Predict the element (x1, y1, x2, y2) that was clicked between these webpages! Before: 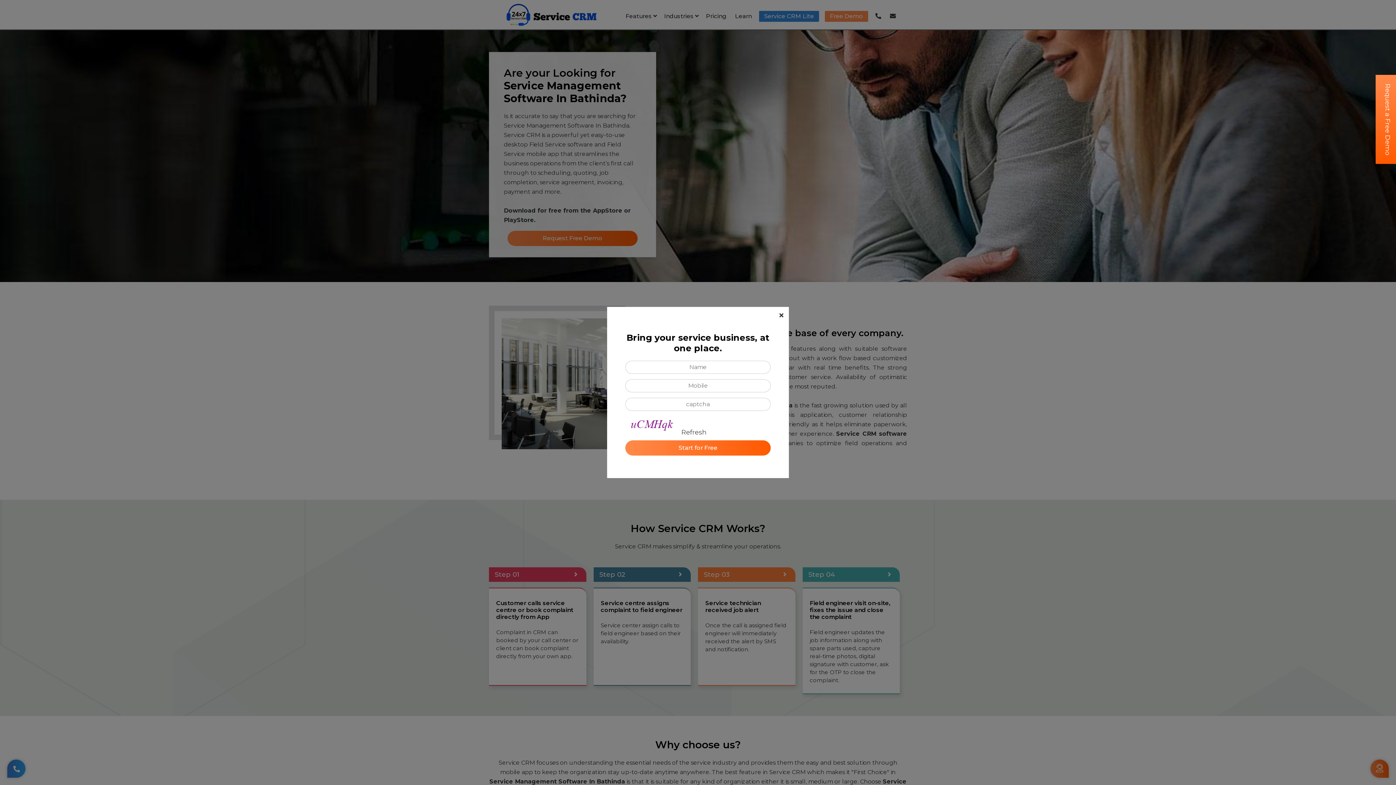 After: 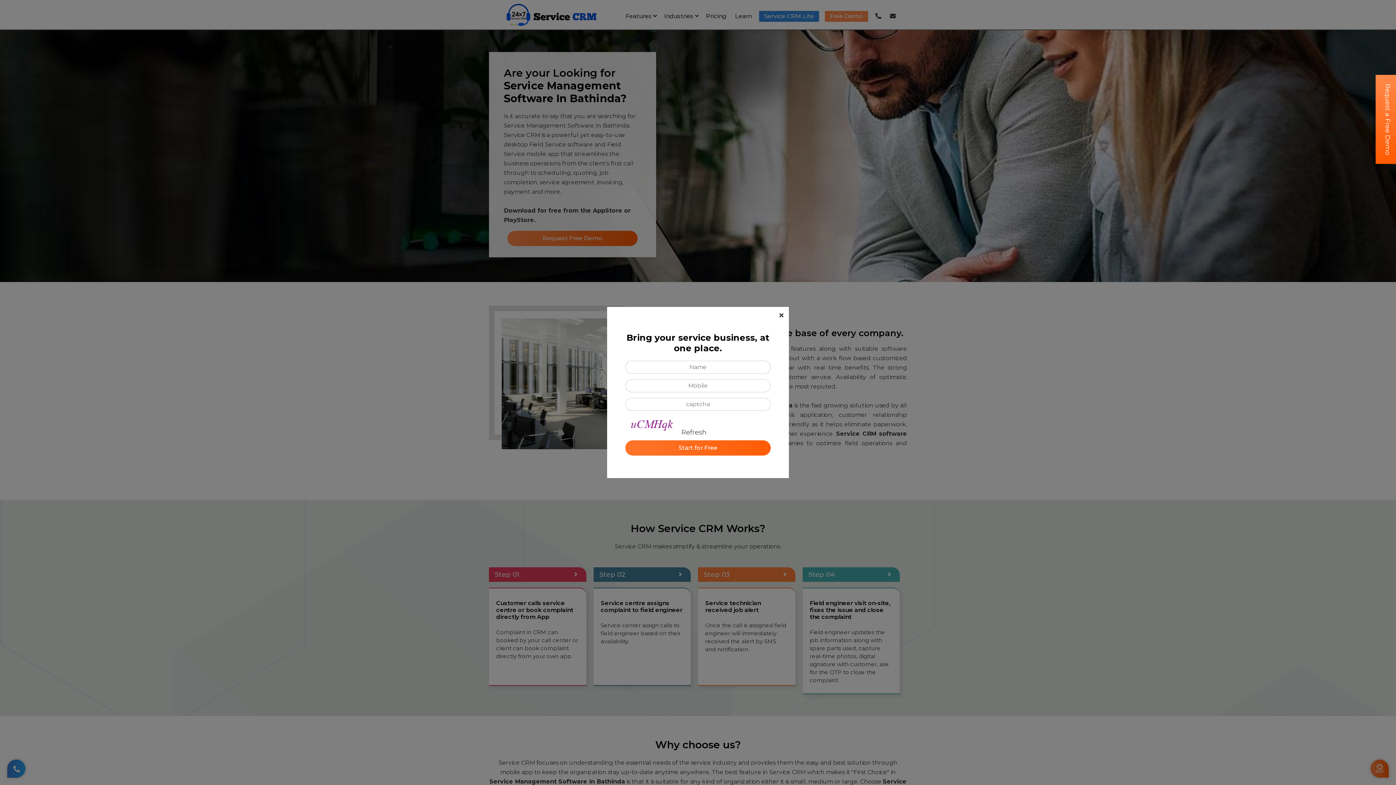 Action: bbox: (625, 440, 770, 455) label: Start for Free